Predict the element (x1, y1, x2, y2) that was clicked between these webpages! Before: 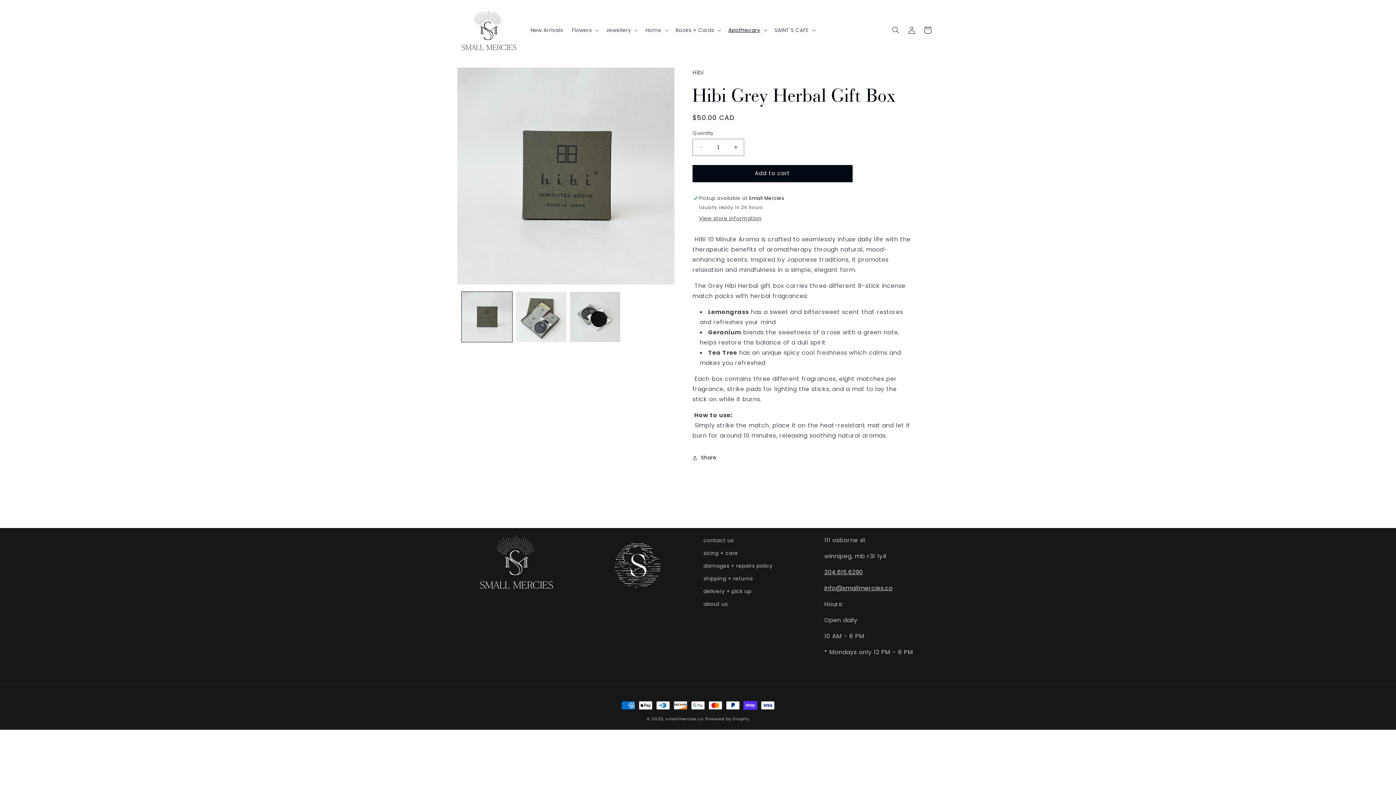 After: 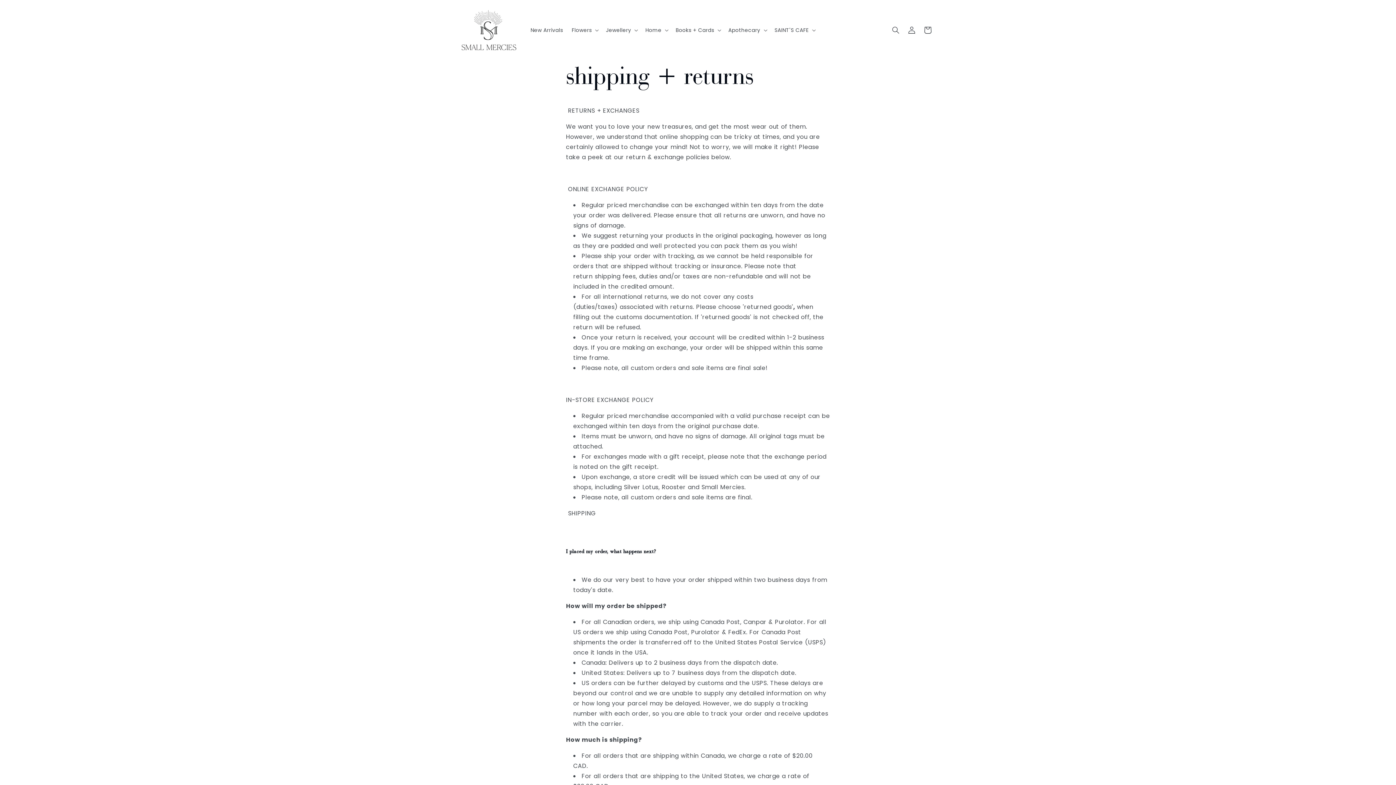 Action: label: shipping + returns bbox: (703, 572, 753, 585)